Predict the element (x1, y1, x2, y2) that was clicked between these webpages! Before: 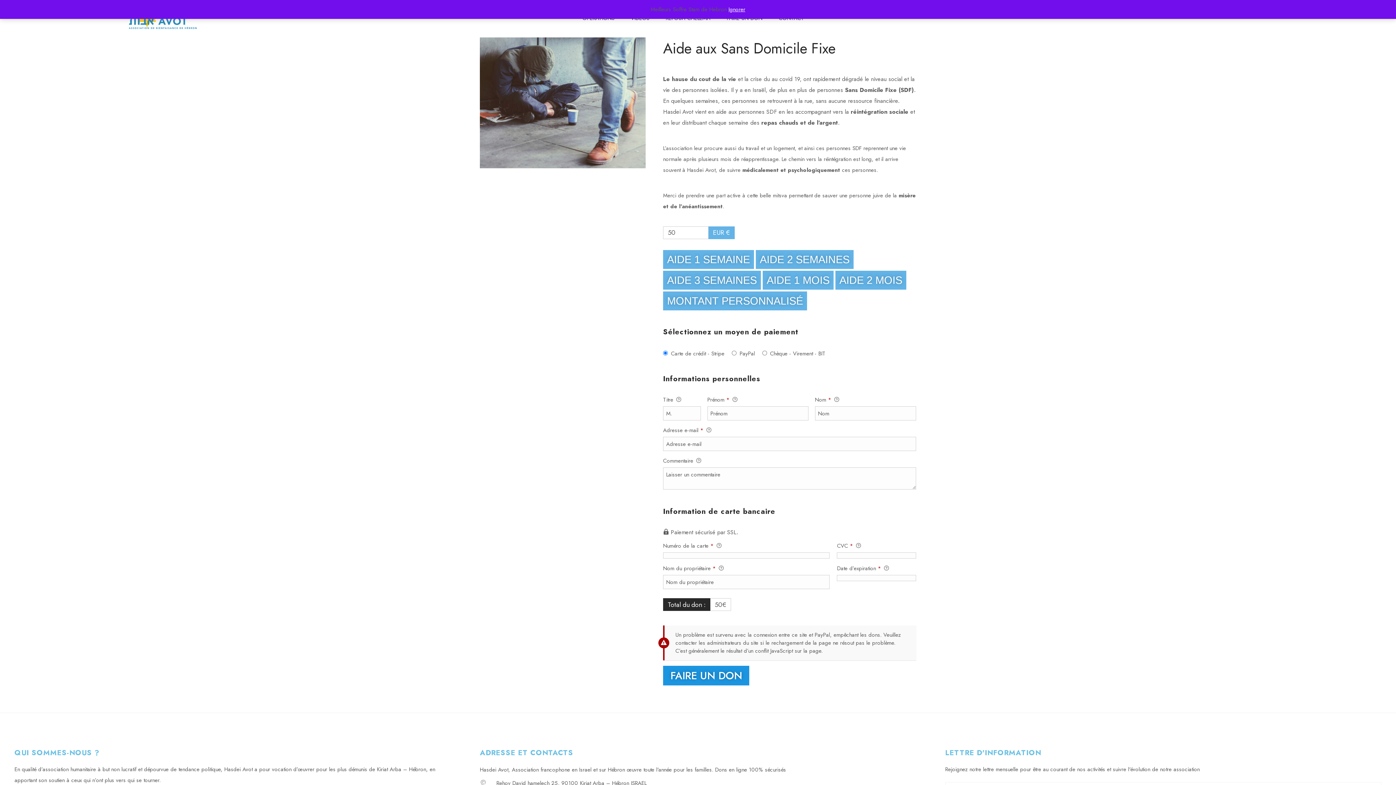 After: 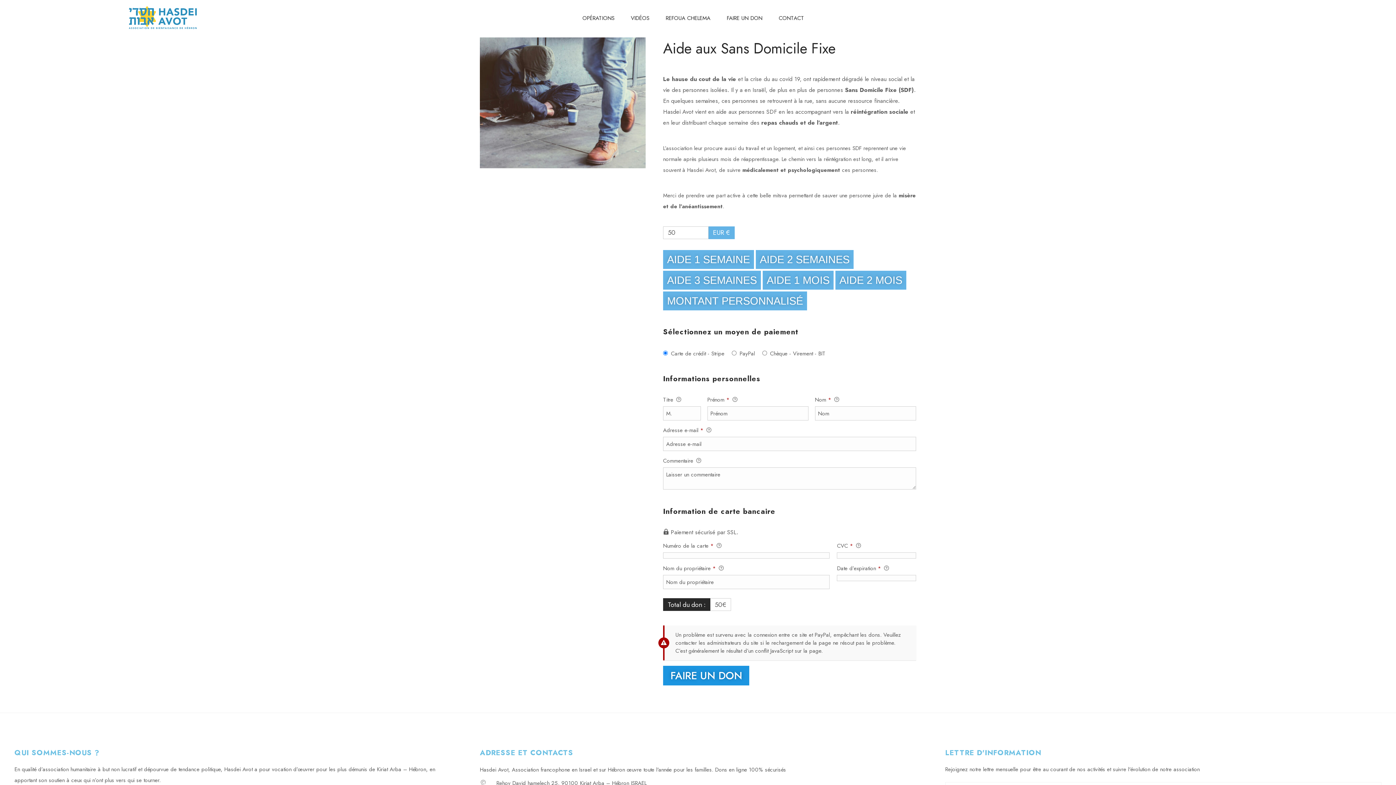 Action: label: Ignorer bbox: (728, 5, 745, 13)